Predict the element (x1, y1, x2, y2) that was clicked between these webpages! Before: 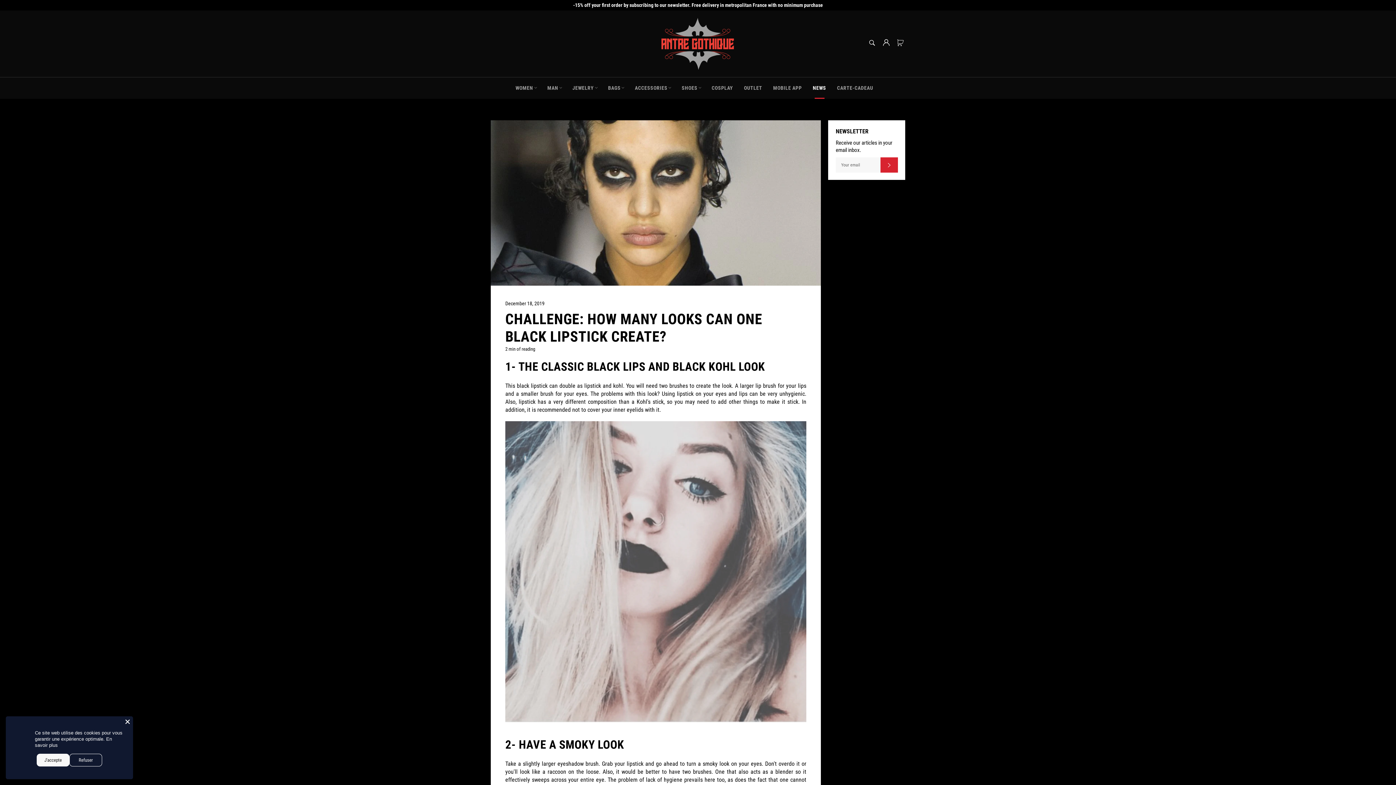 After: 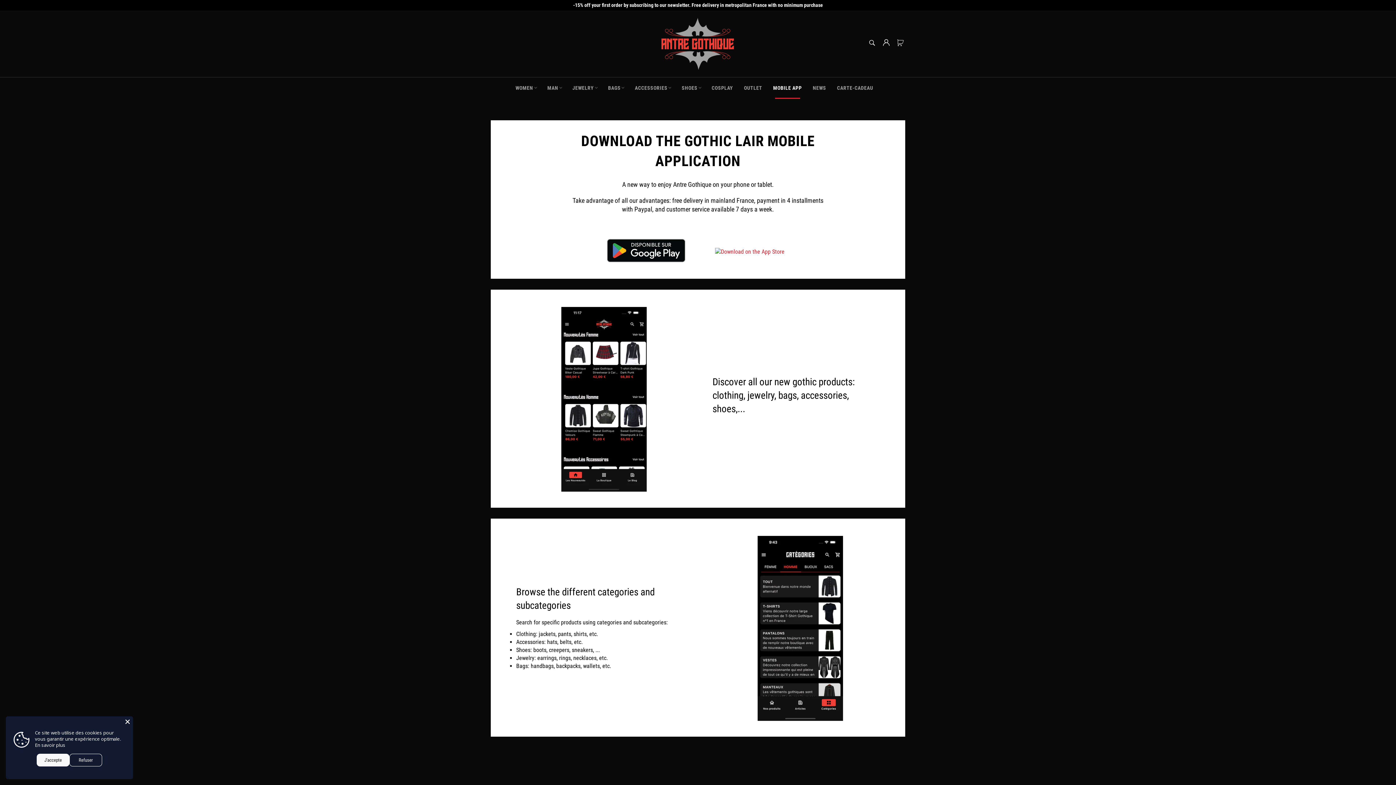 Action: label: MOBILE APP bbox: (767, 77, 807, 98)